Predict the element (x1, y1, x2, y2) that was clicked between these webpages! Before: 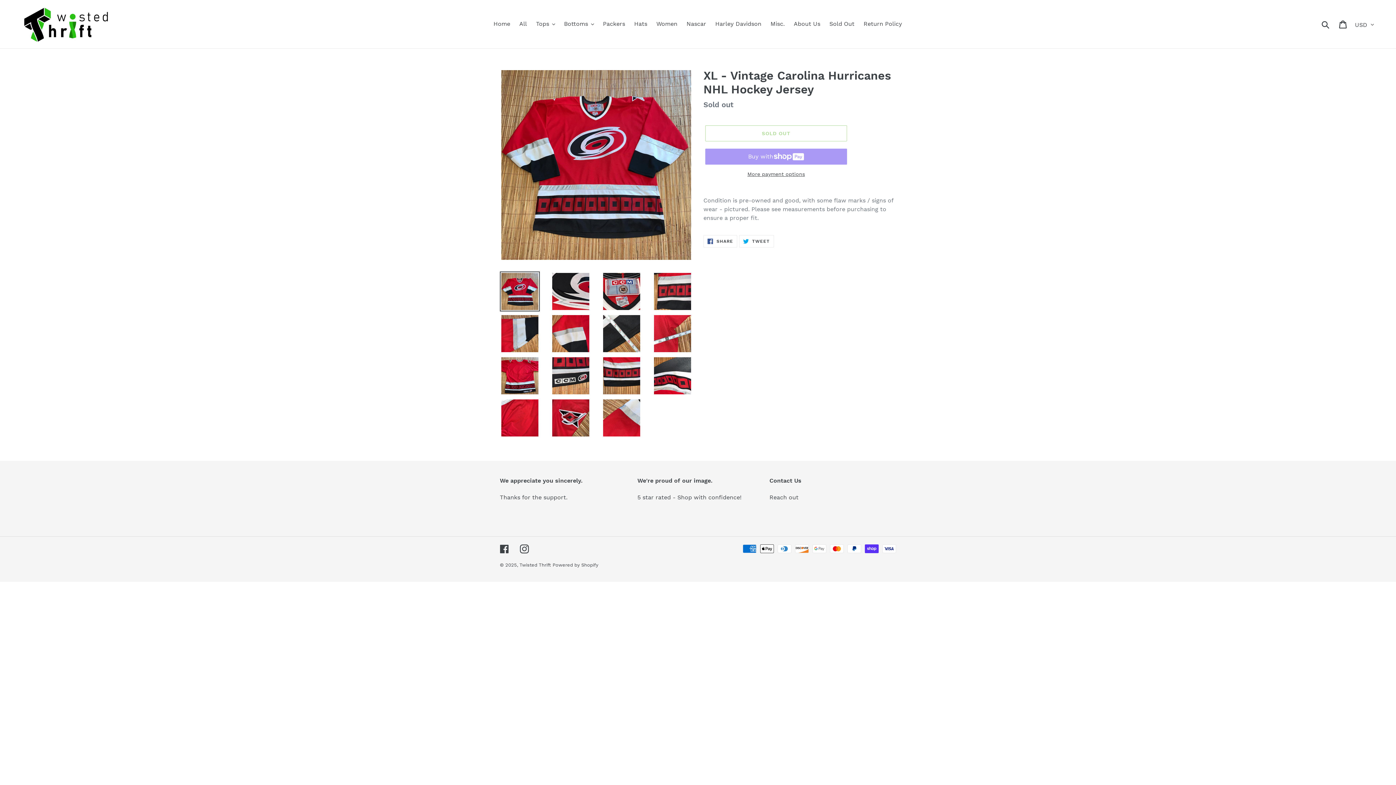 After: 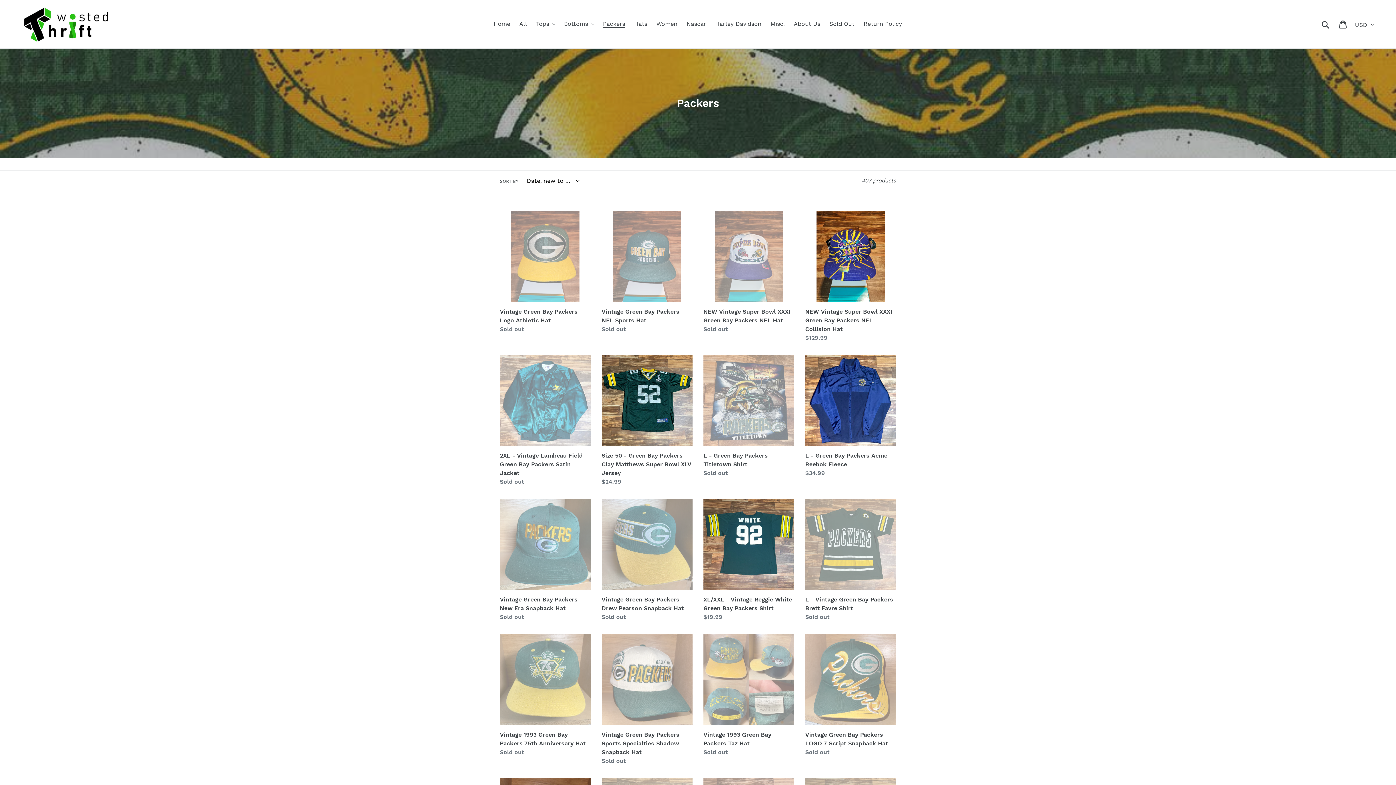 Action: label: Packers bbox: (599, 18, 628, 29)